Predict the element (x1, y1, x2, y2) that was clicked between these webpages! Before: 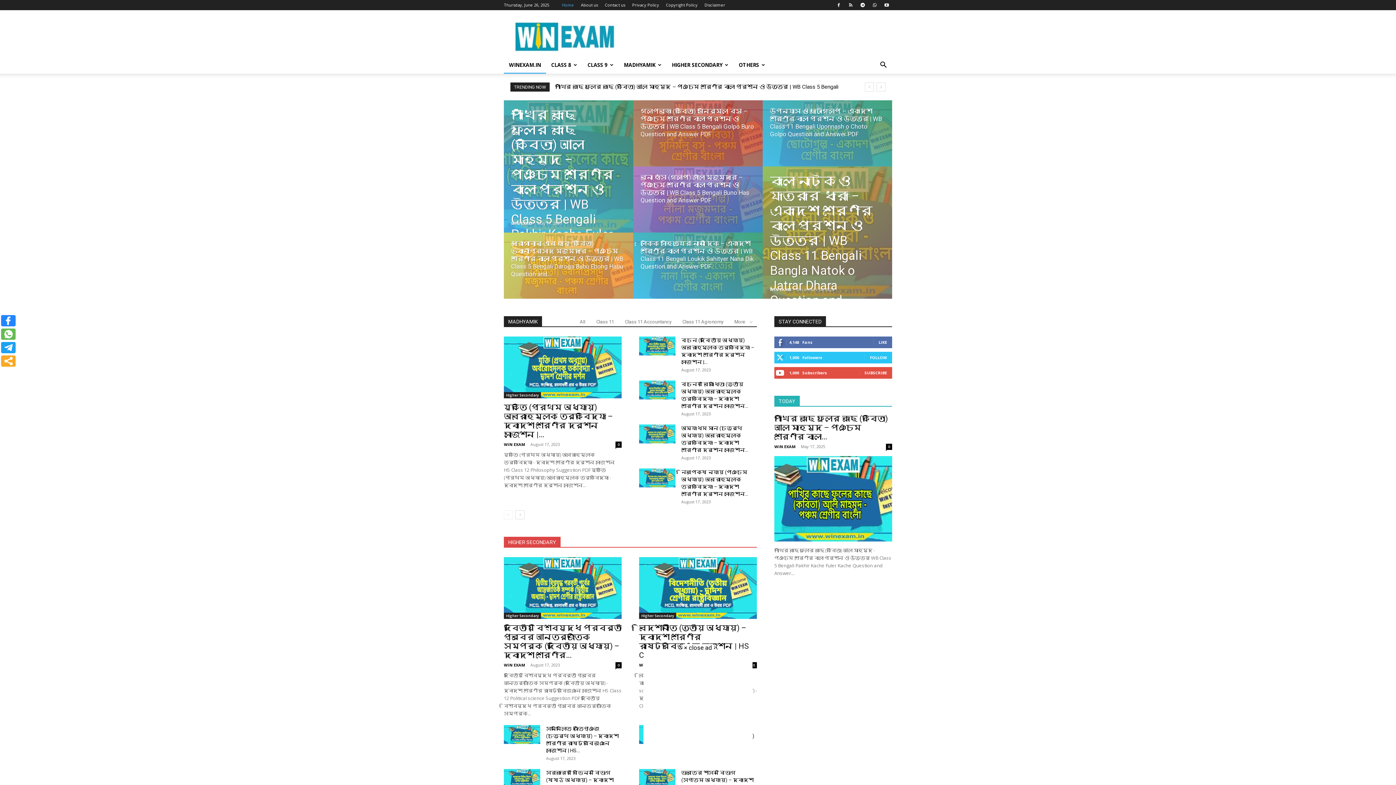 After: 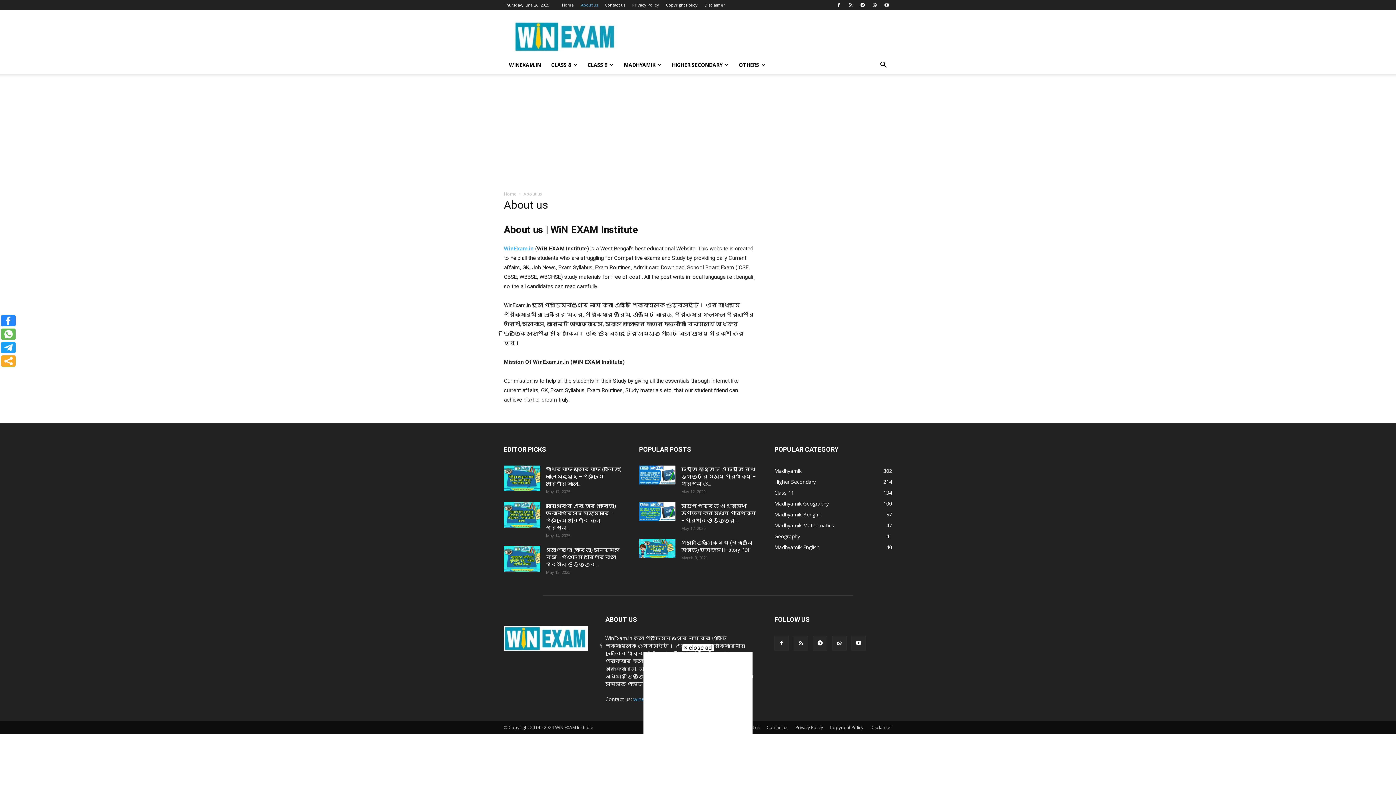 Action: bbox: (581, 2, 598, 7) label: About us